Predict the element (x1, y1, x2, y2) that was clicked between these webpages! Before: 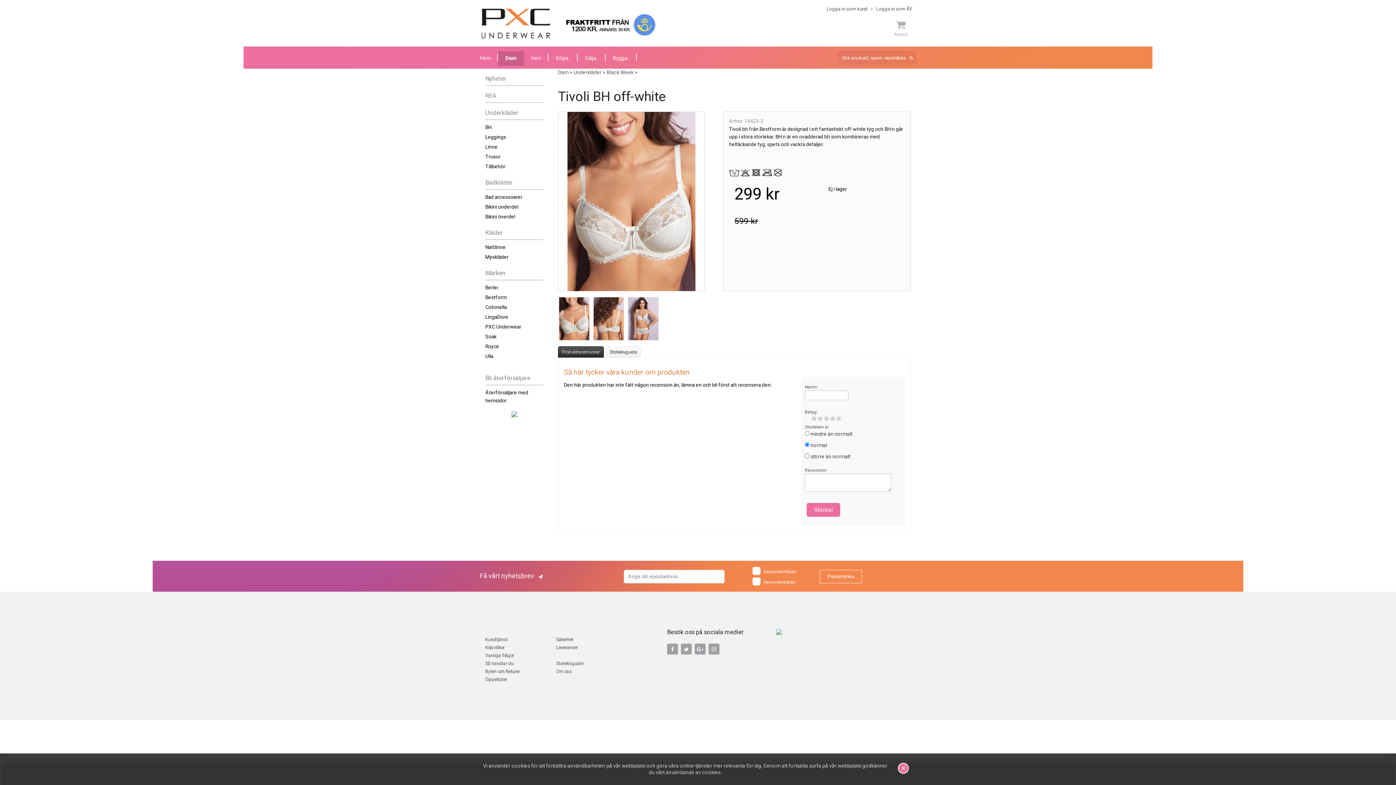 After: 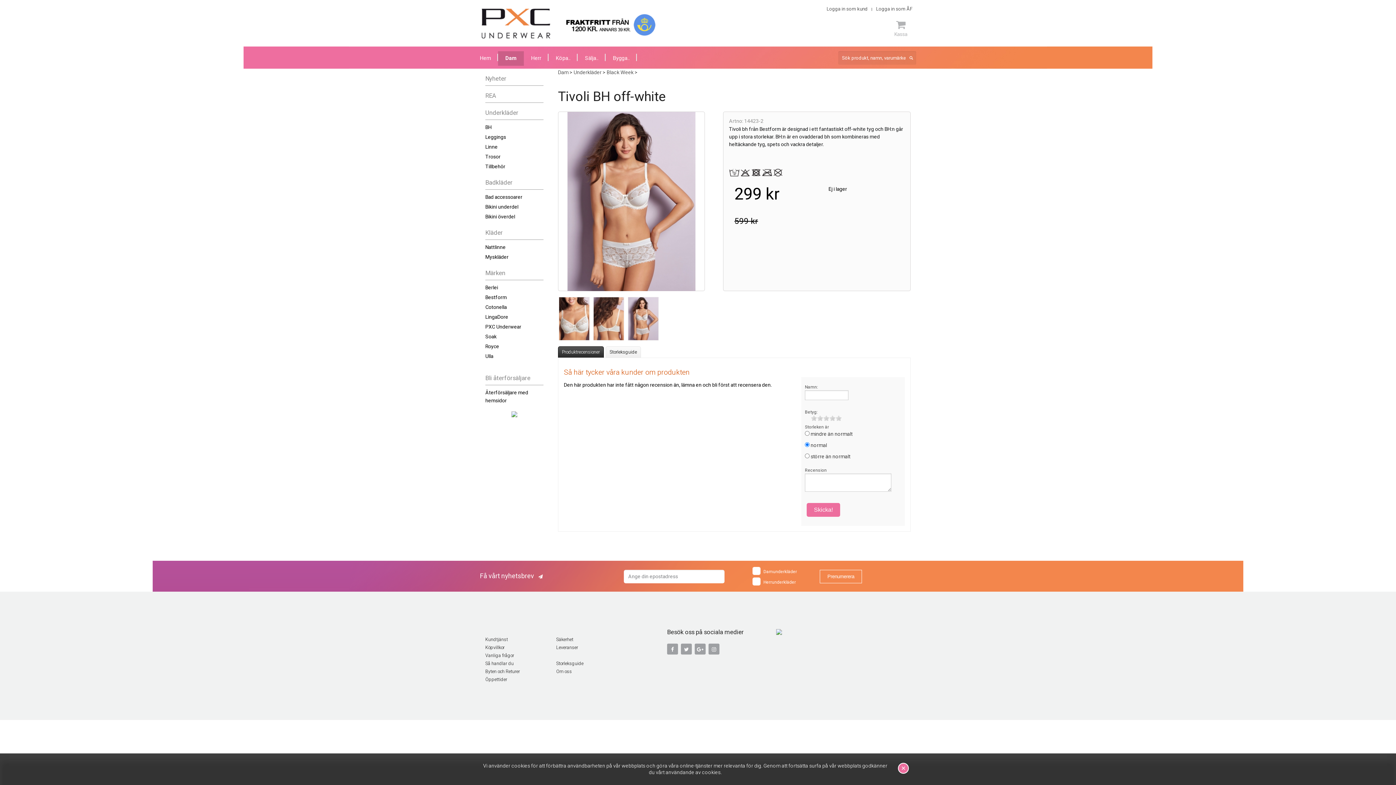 Action: bbox: (628, 297, 658, 340)